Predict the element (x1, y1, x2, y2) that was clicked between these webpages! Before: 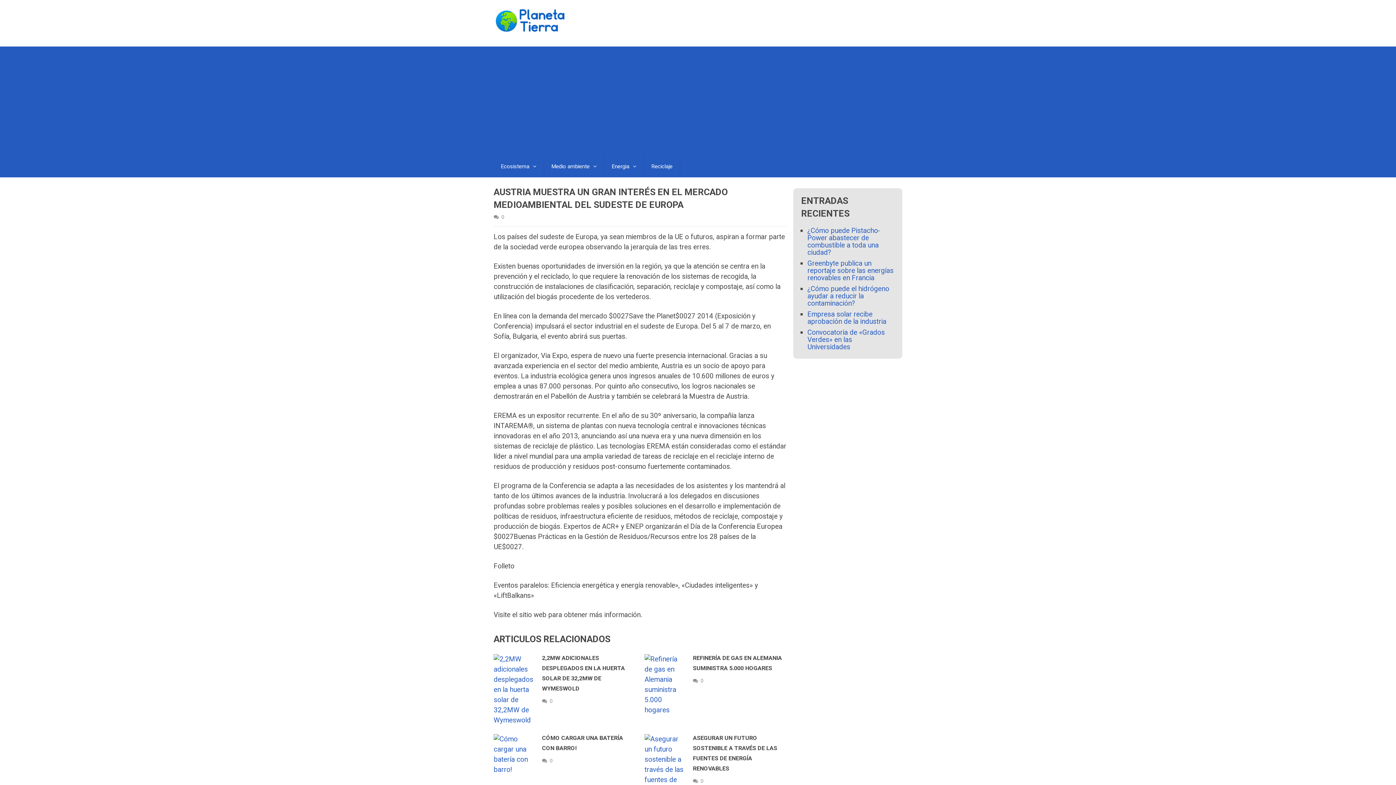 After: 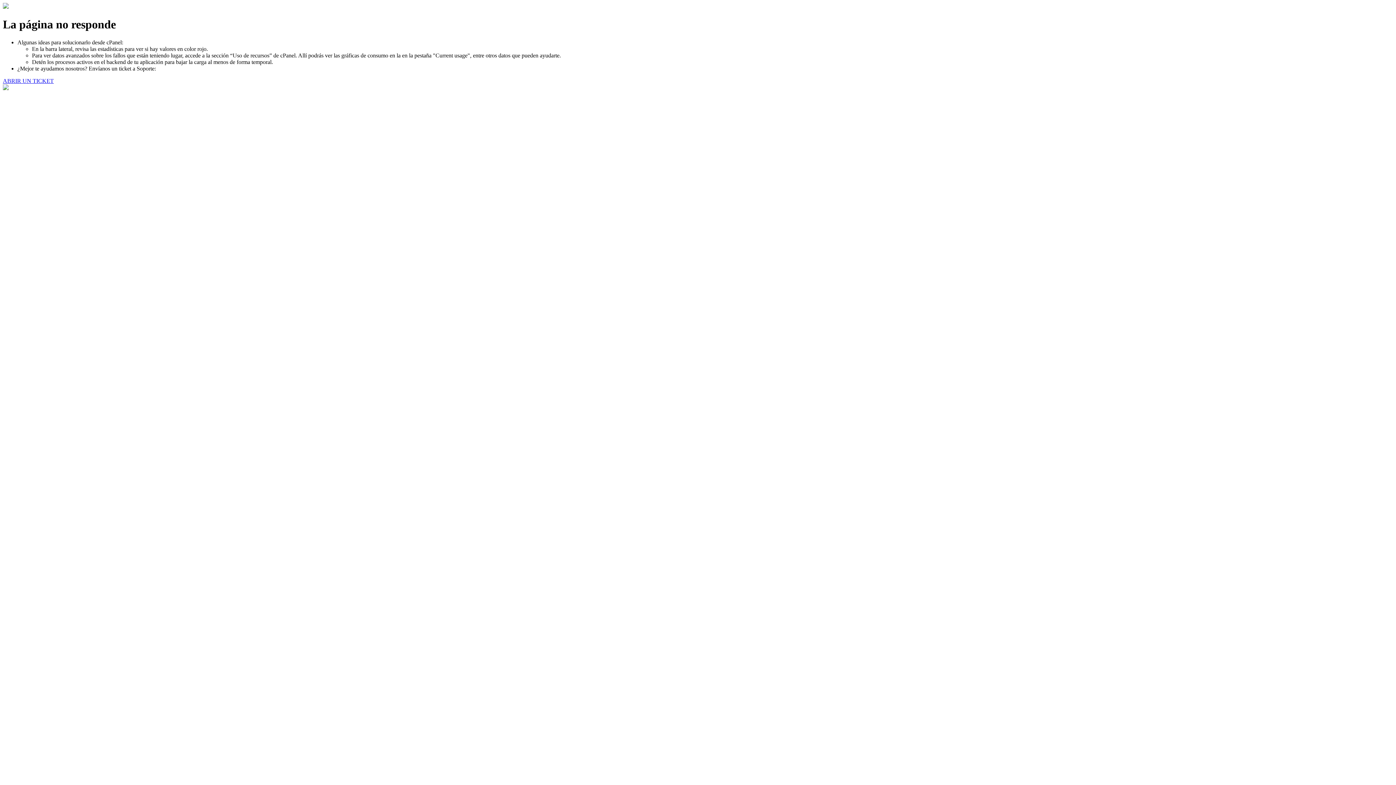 Action: label: Energia bbox: (604, 155, 644, 177)